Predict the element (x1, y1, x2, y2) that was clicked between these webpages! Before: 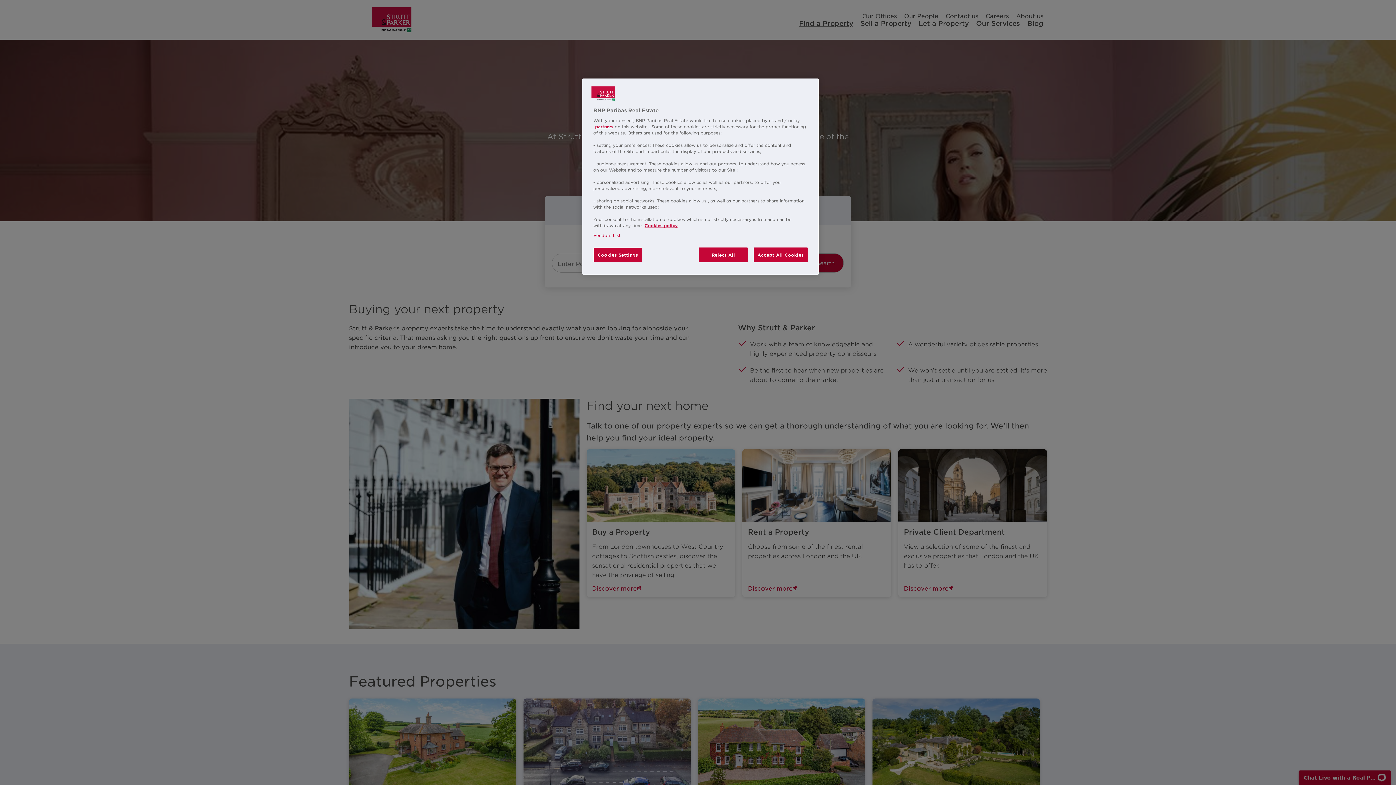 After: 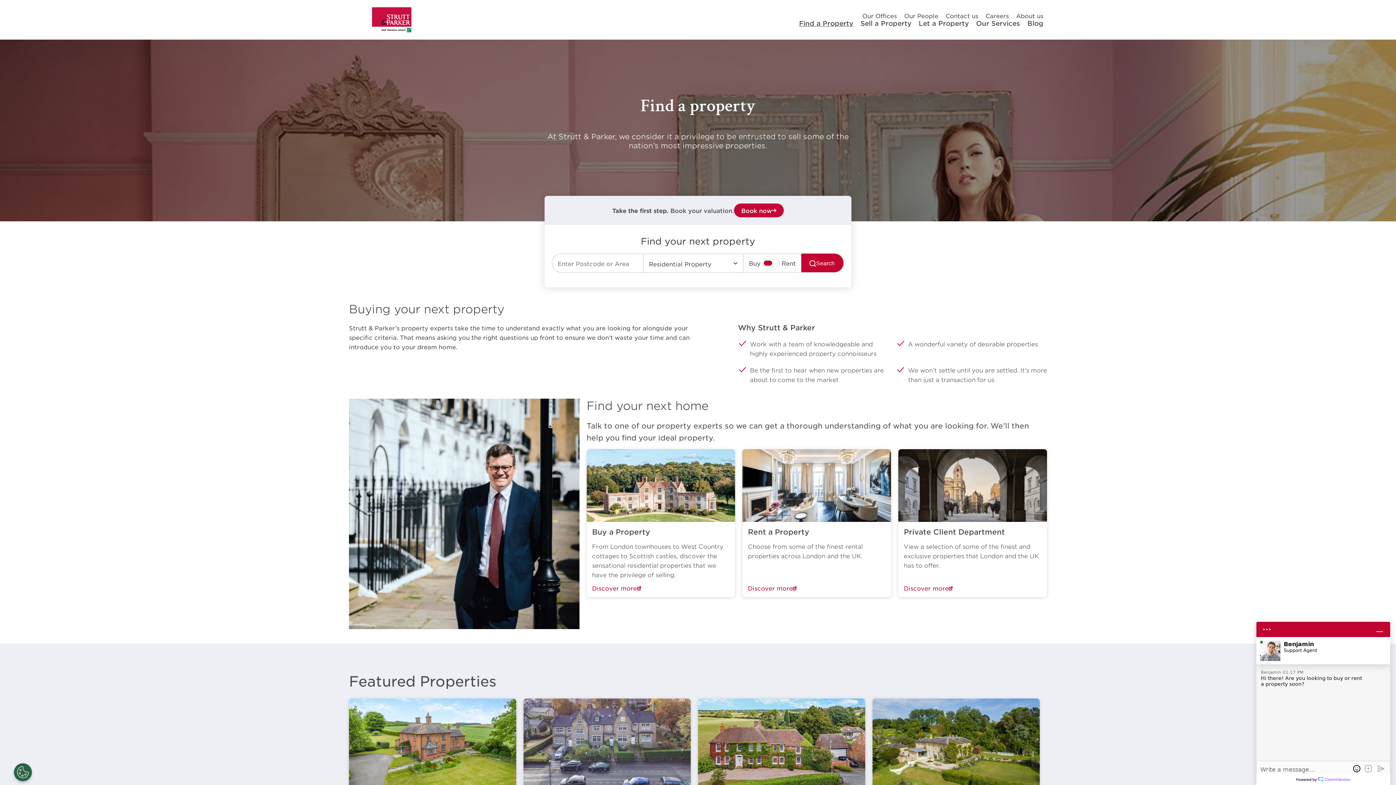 Action: bbox: (753, 247, 808, 262) label: Accept All Cookies